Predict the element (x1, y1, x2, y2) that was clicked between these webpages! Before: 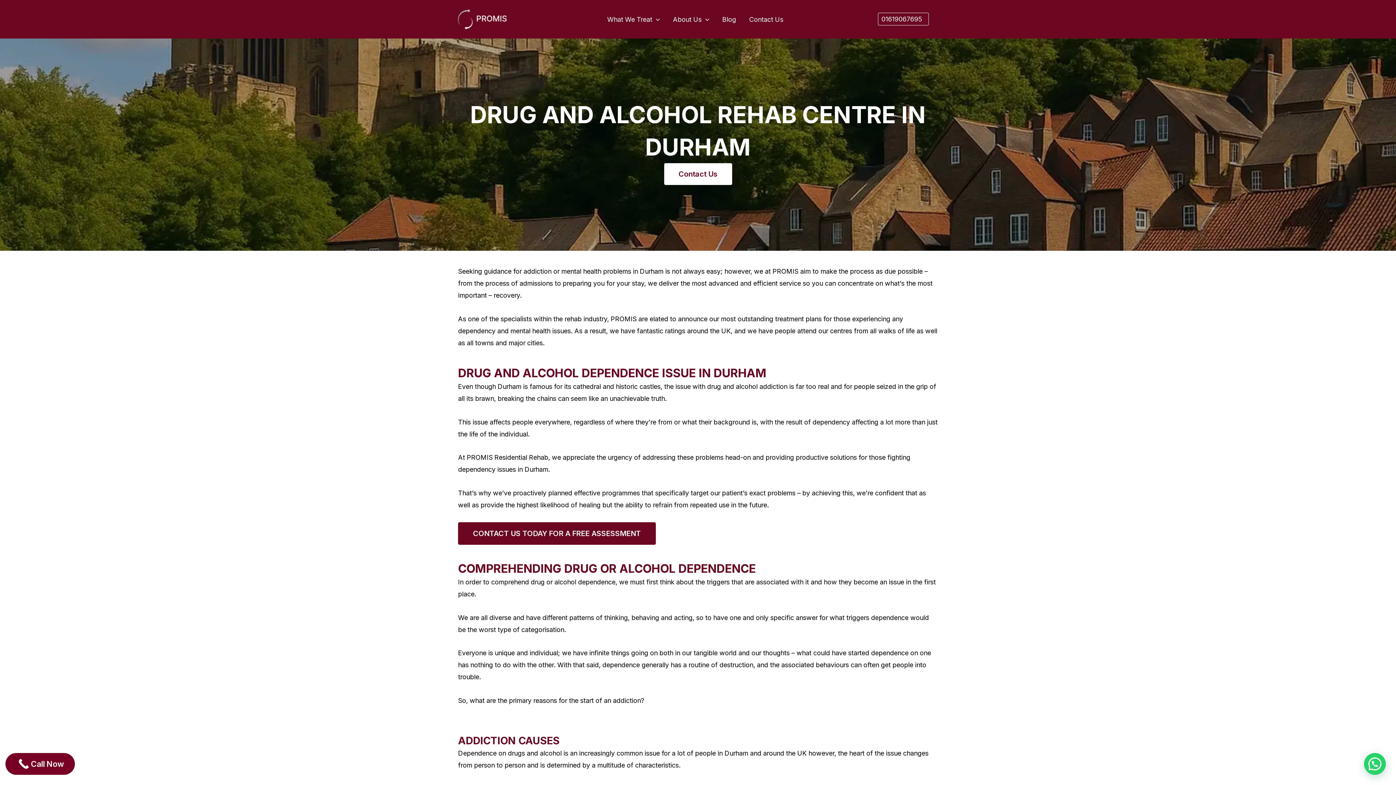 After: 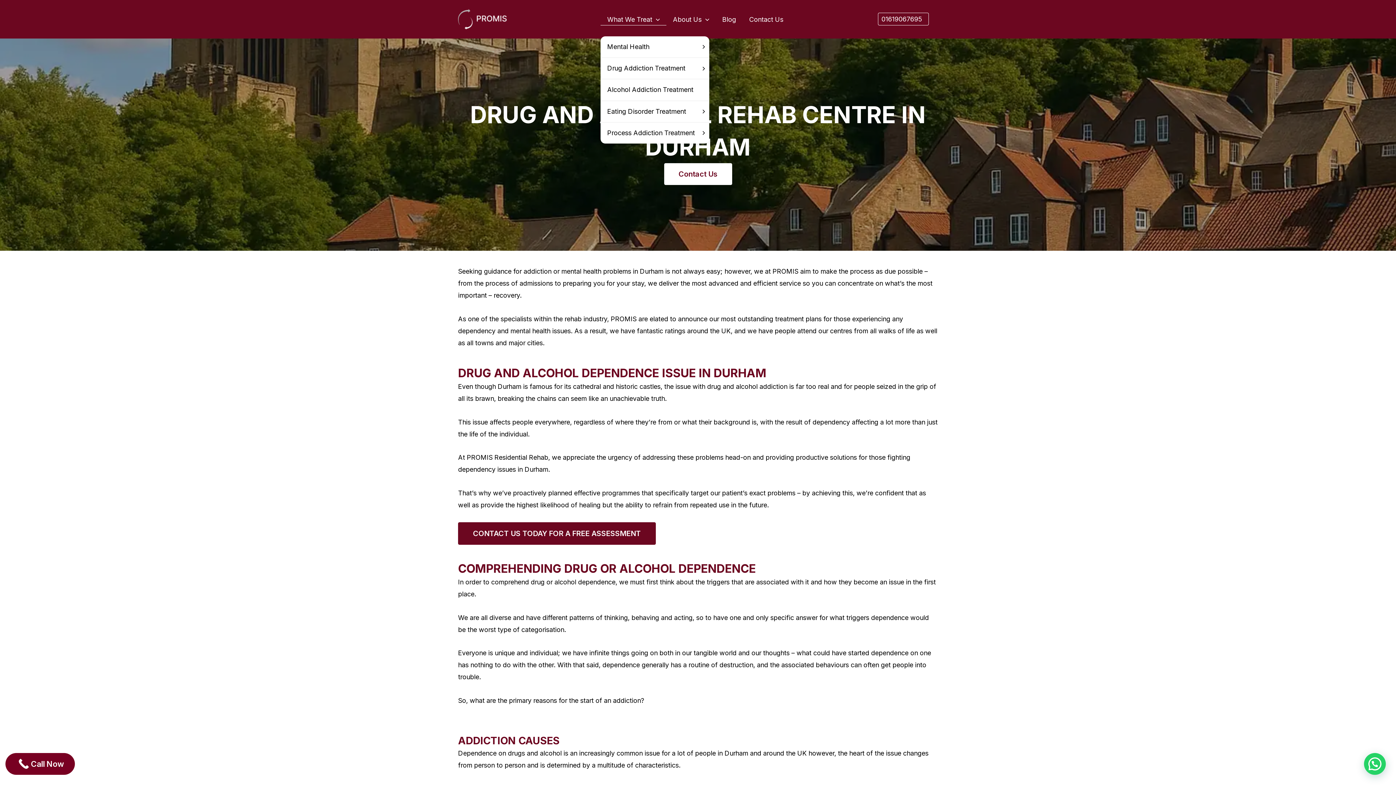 Action: bbox: (600, 14, 666, 24) label: What We Treat